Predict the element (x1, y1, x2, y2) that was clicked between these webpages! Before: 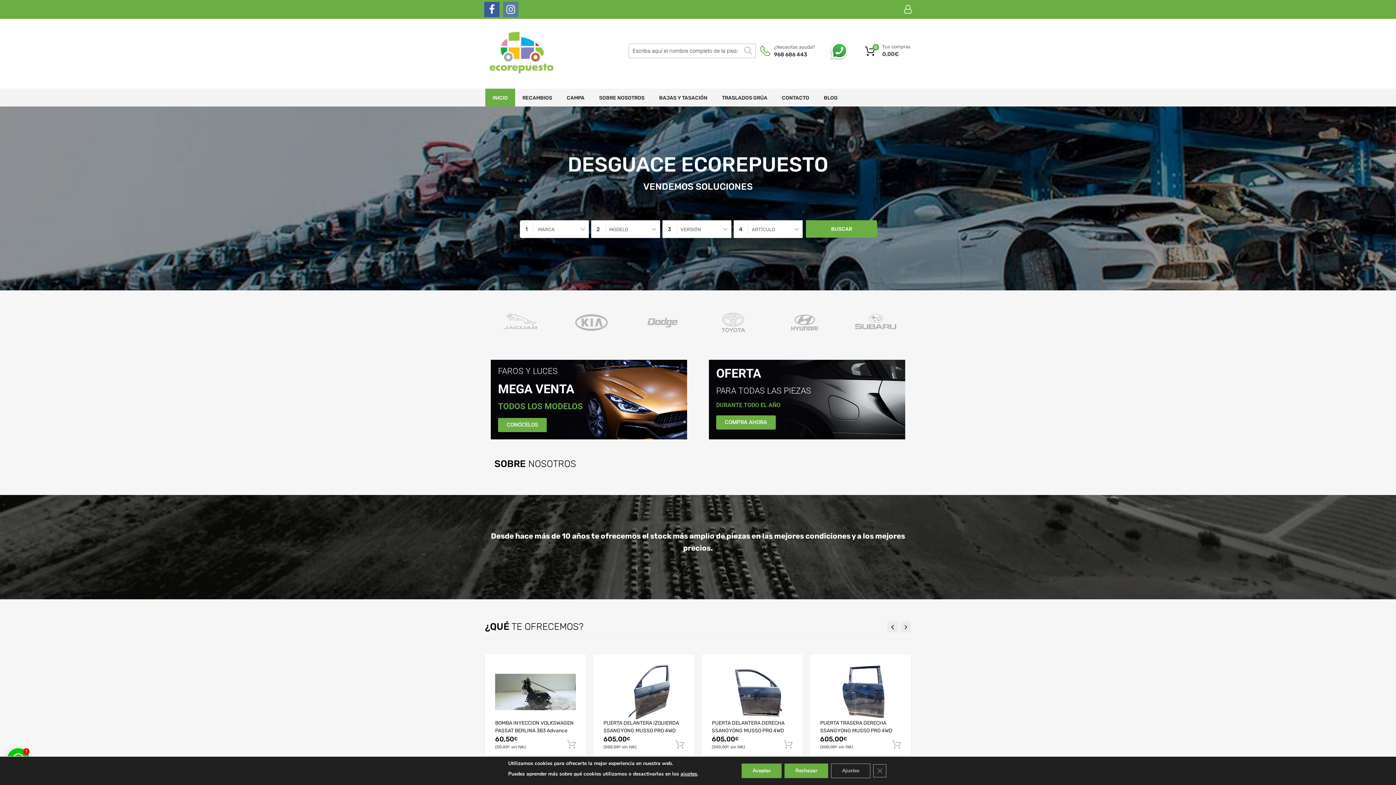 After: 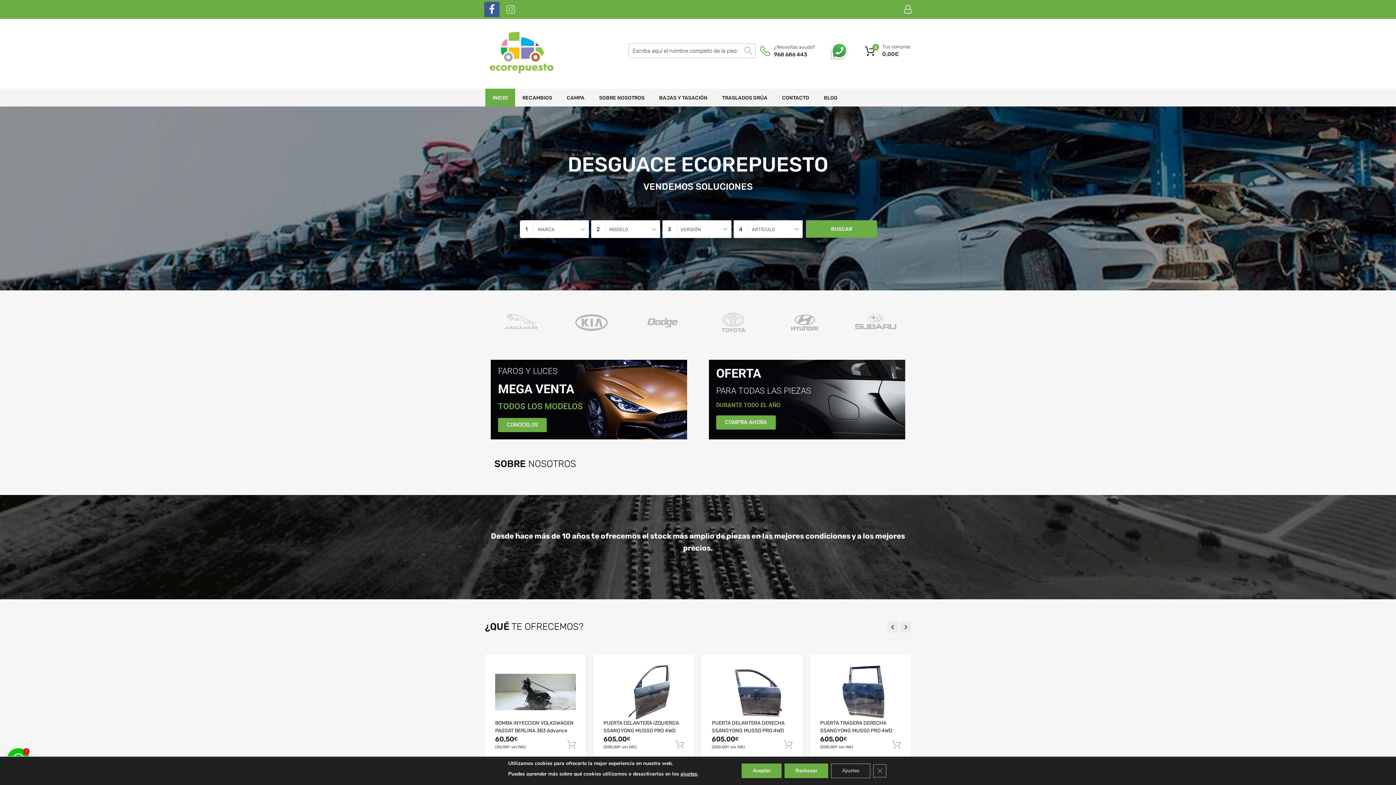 Action: bbox: (503, 3, 518, 15)